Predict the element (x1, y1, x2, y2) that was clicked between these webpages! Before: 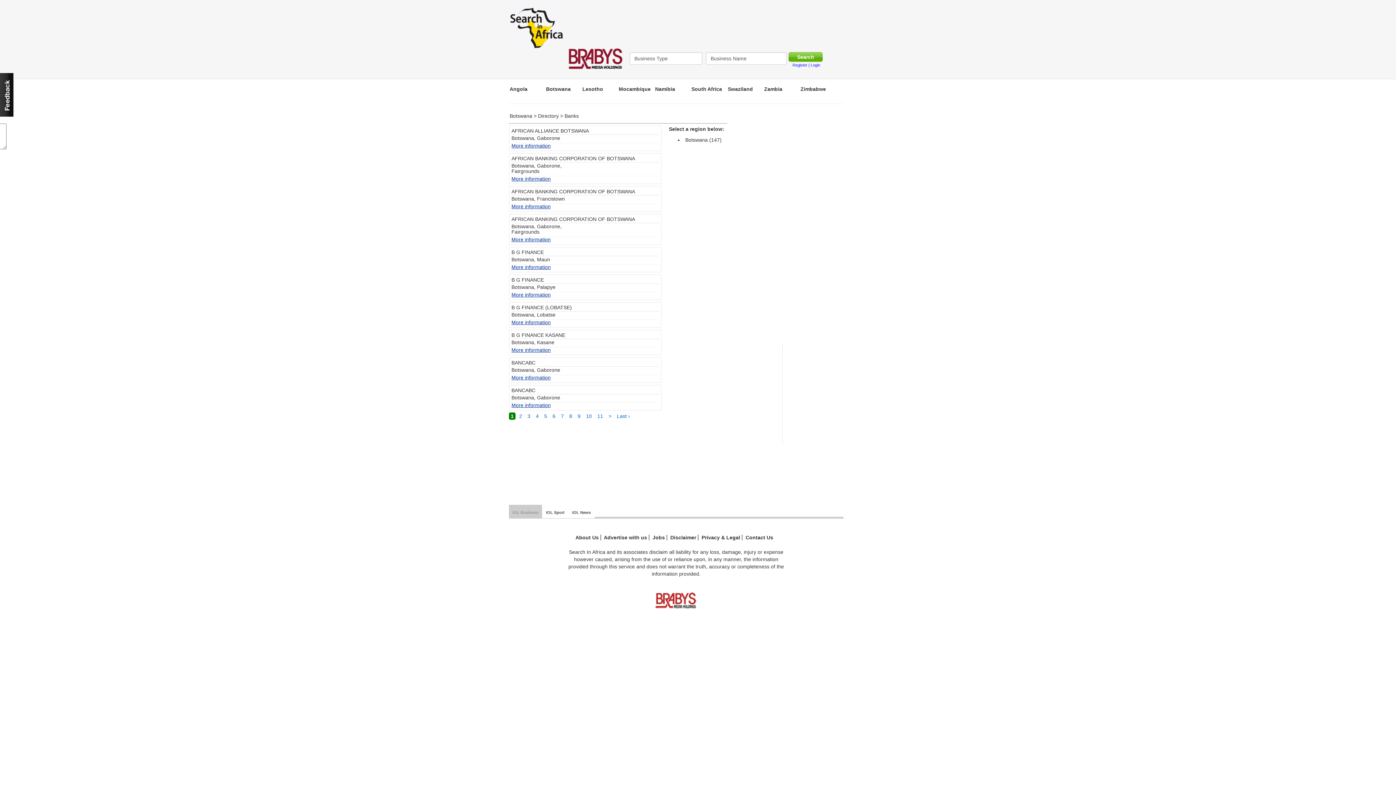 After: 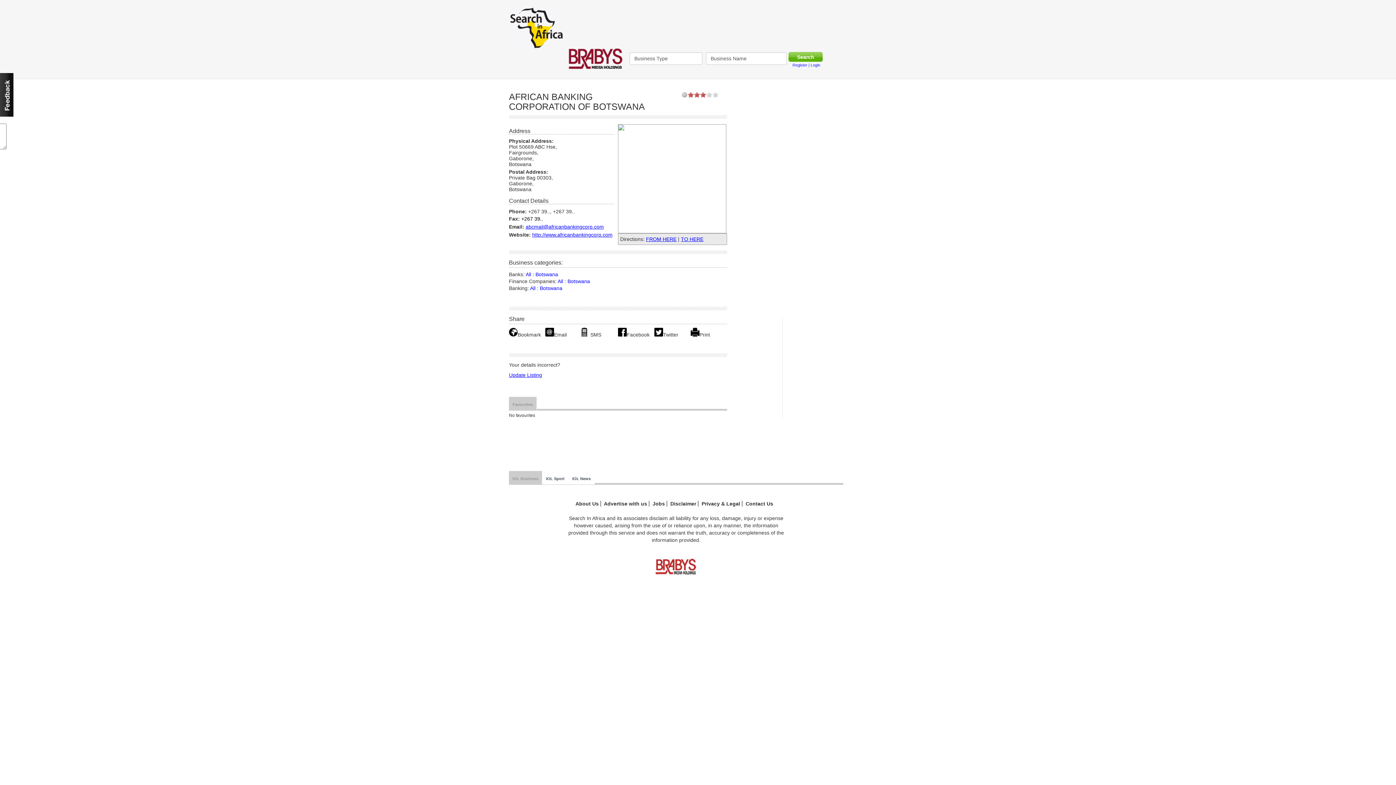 Action: label: More information bbox: (511, 236, 550, 242)